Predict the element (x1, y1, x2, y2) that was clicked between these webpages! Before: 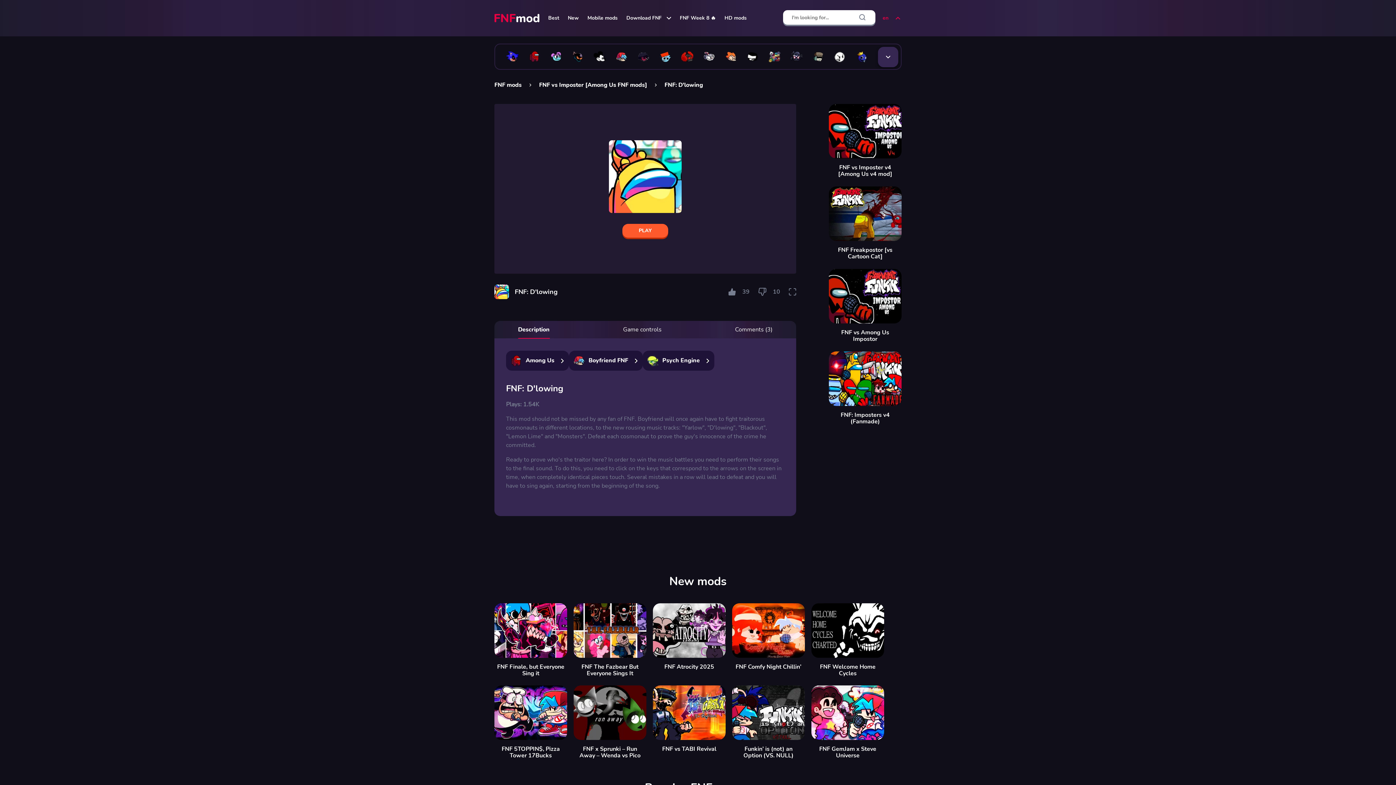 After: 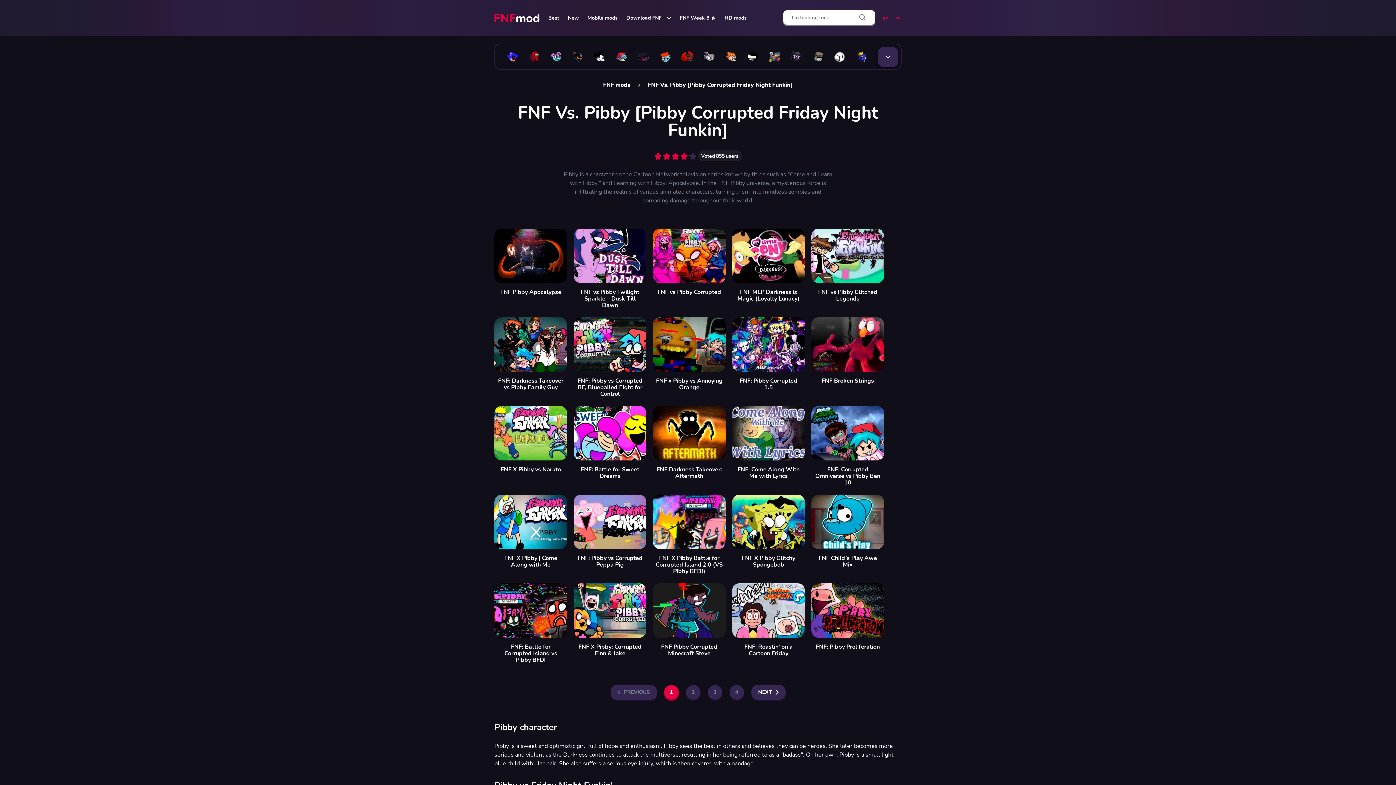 Action: bbox: (545, 50, 567, 63)